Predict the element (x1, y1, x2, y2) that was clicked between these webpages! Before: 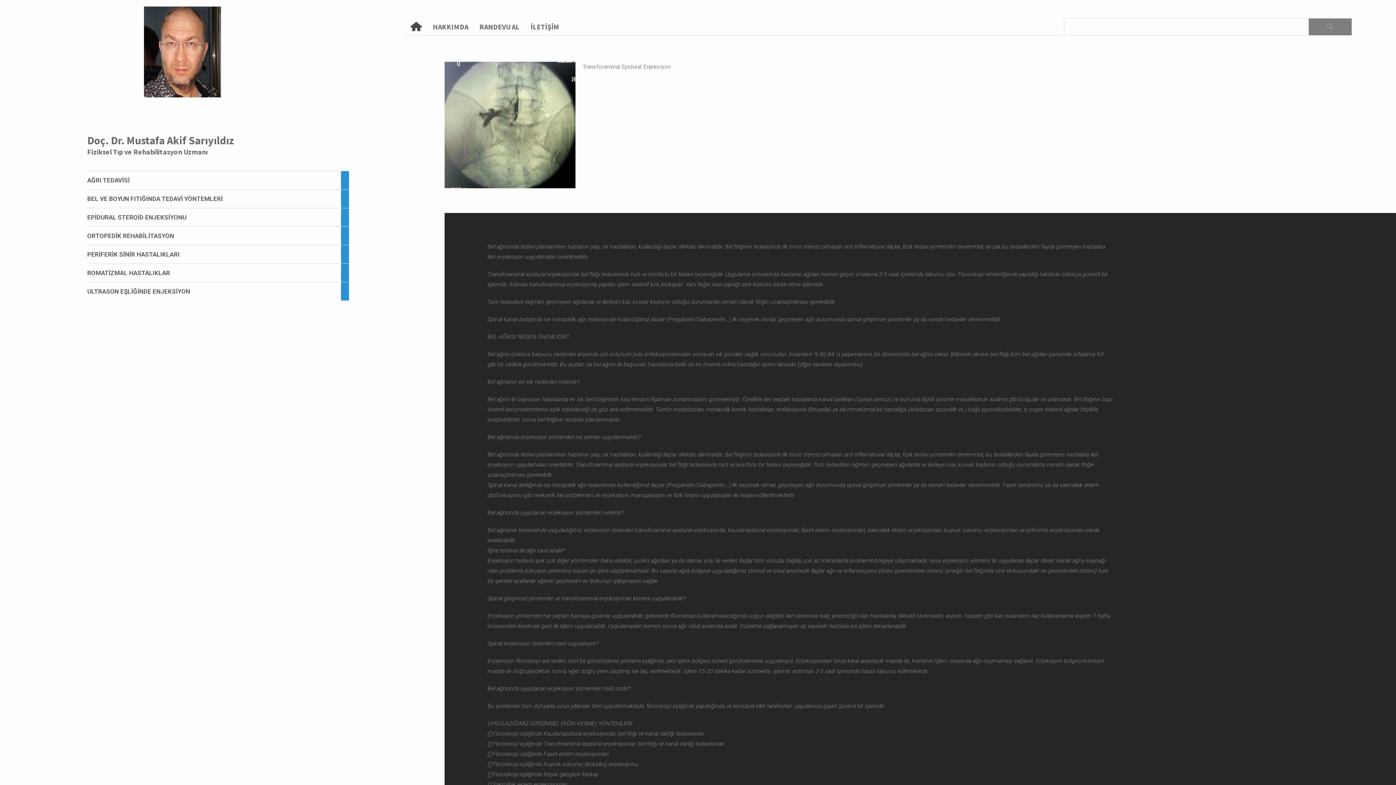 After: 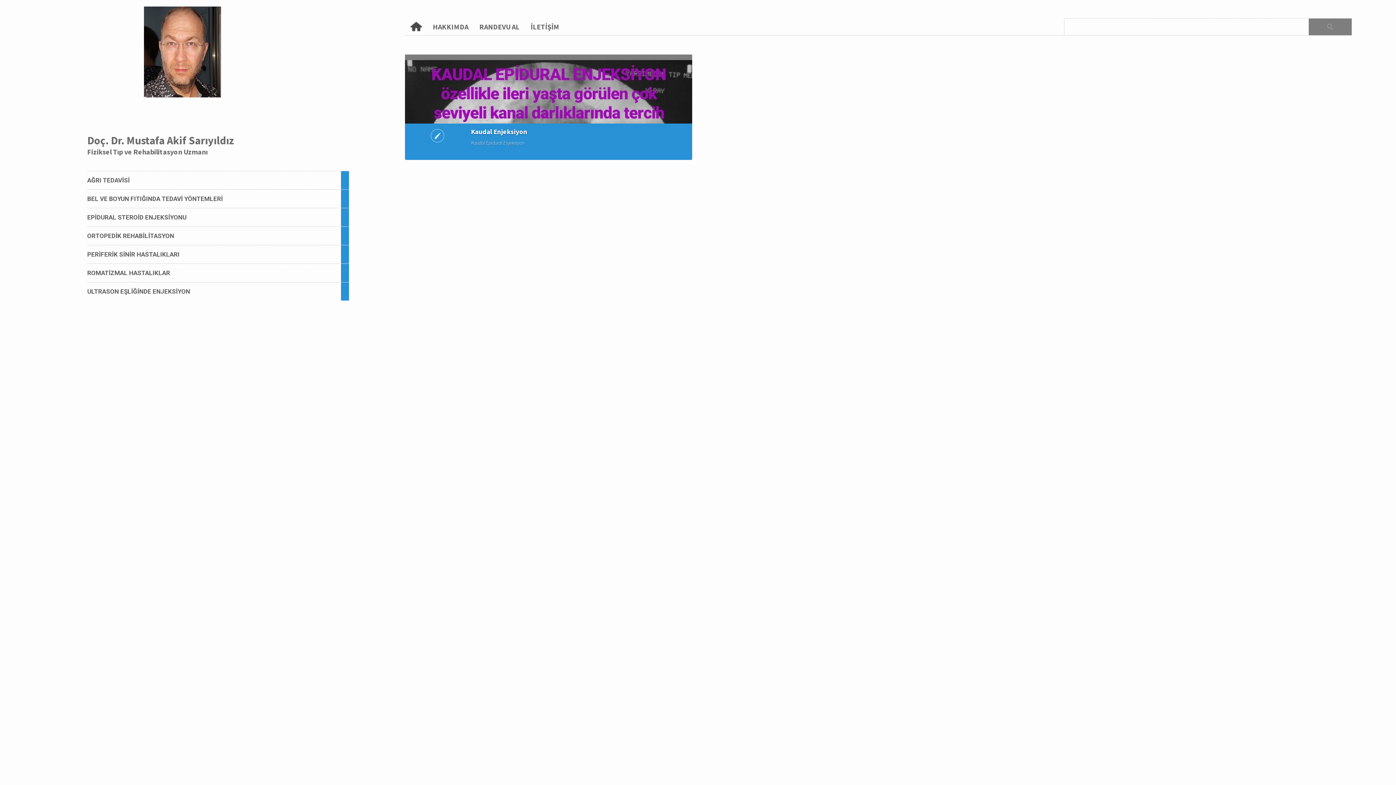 Action: bbox: (87, 245, 349, 263) label: PERİFERİK SİNİR HASTALIKLARI

1